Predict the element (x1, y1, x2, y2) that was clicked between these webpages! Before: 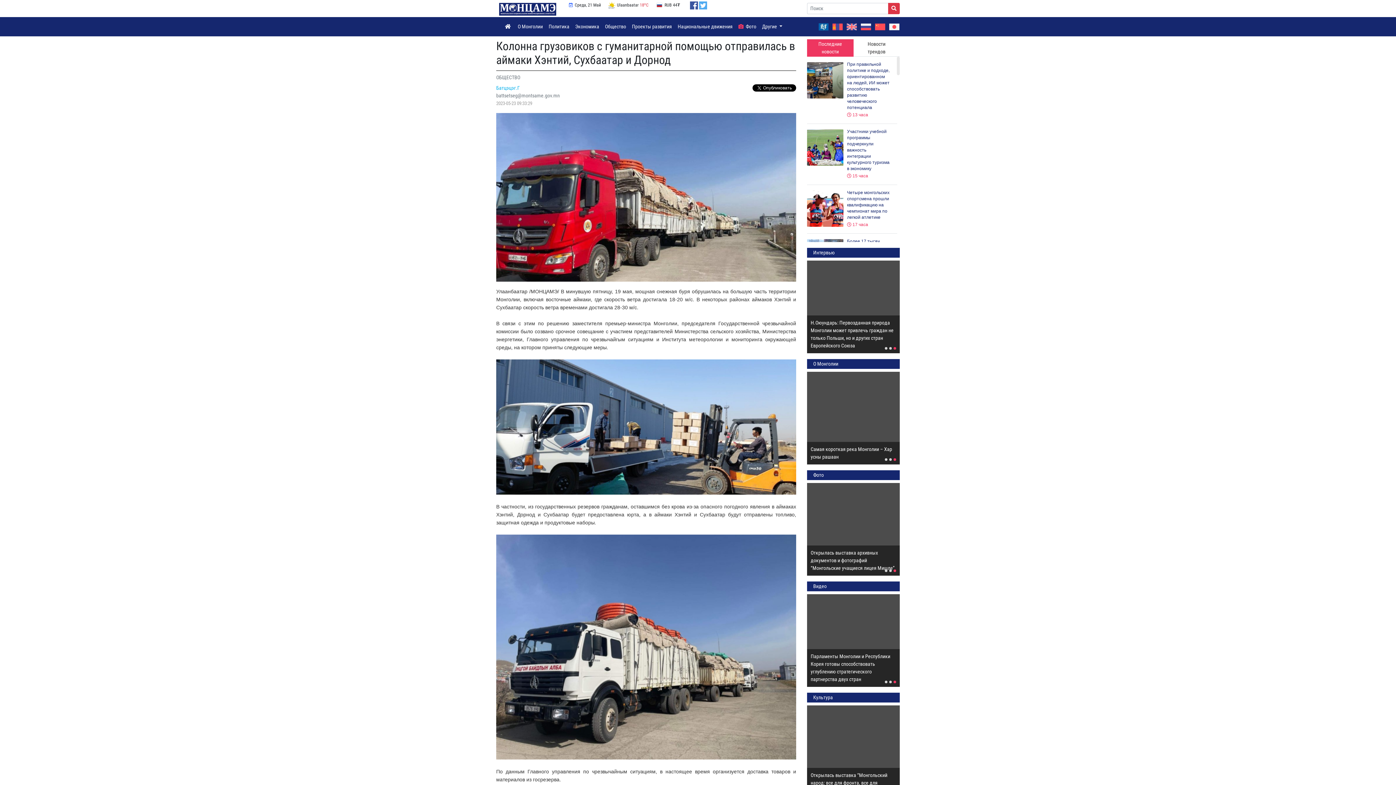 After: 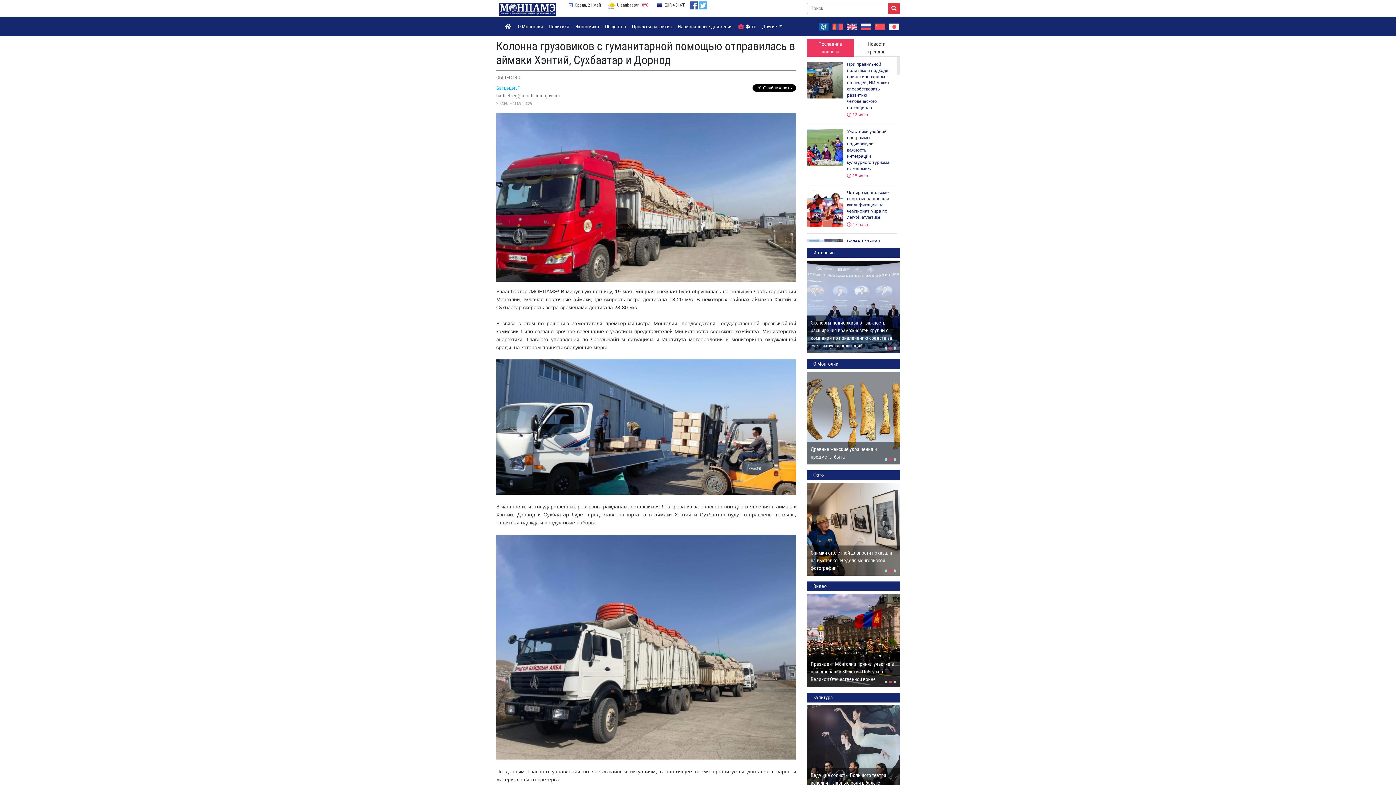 Action: label: Фото bbox: (807, 470, 900, 480)